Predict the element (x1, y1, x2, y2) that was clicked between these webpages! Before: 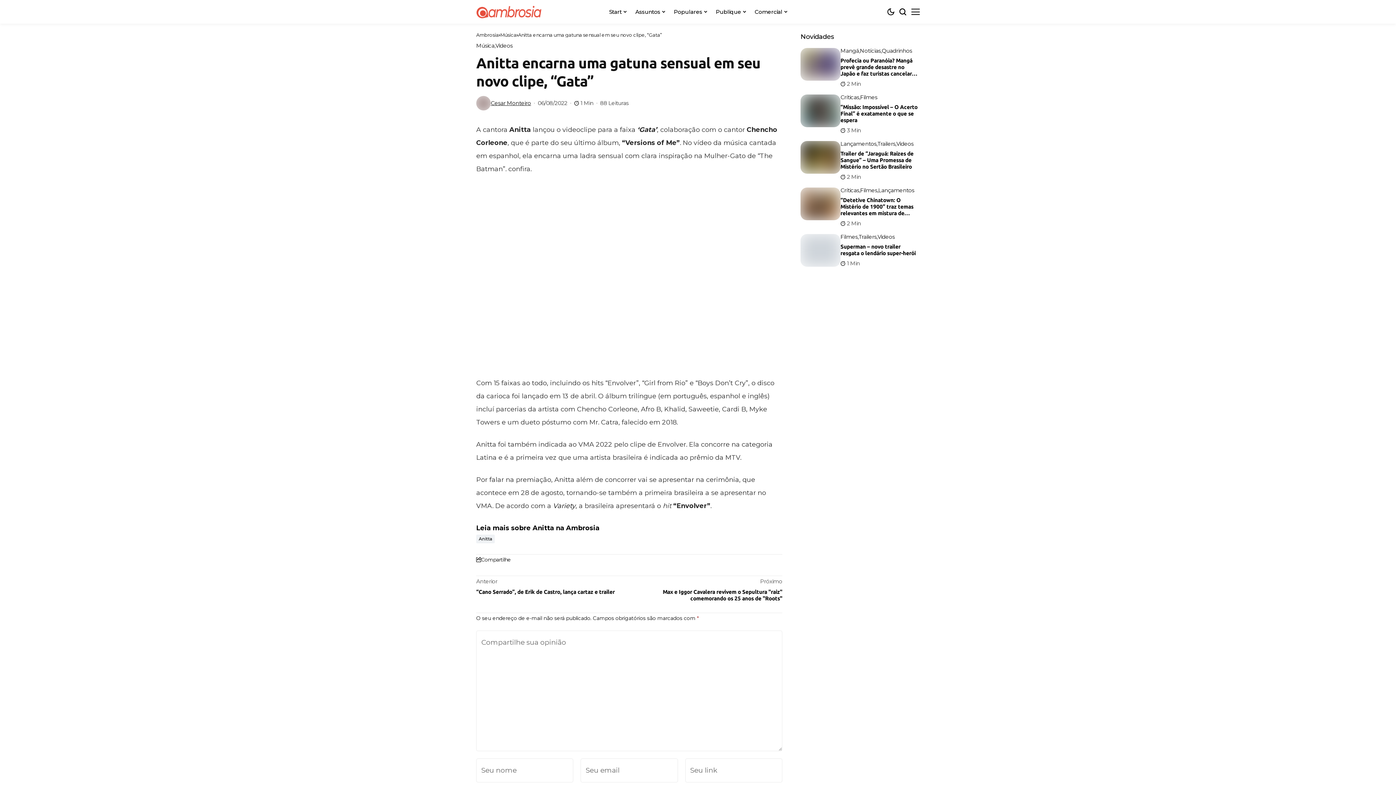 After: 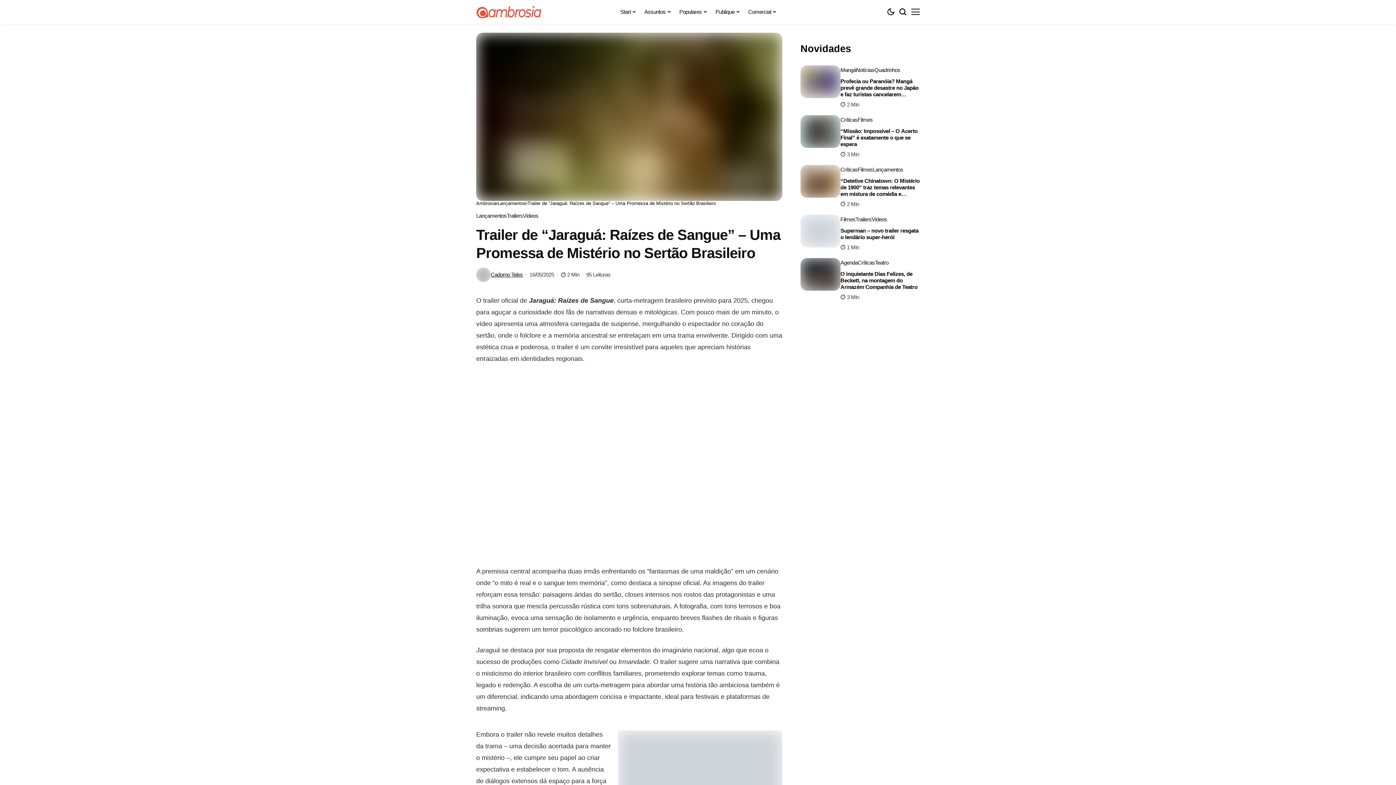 Action: label: Trailer de “Jaraguá: Raízes de Sangue” – Uma Promessa de Mistério no Sertão Brasileiro bbox: (840, 150, 920, 170)